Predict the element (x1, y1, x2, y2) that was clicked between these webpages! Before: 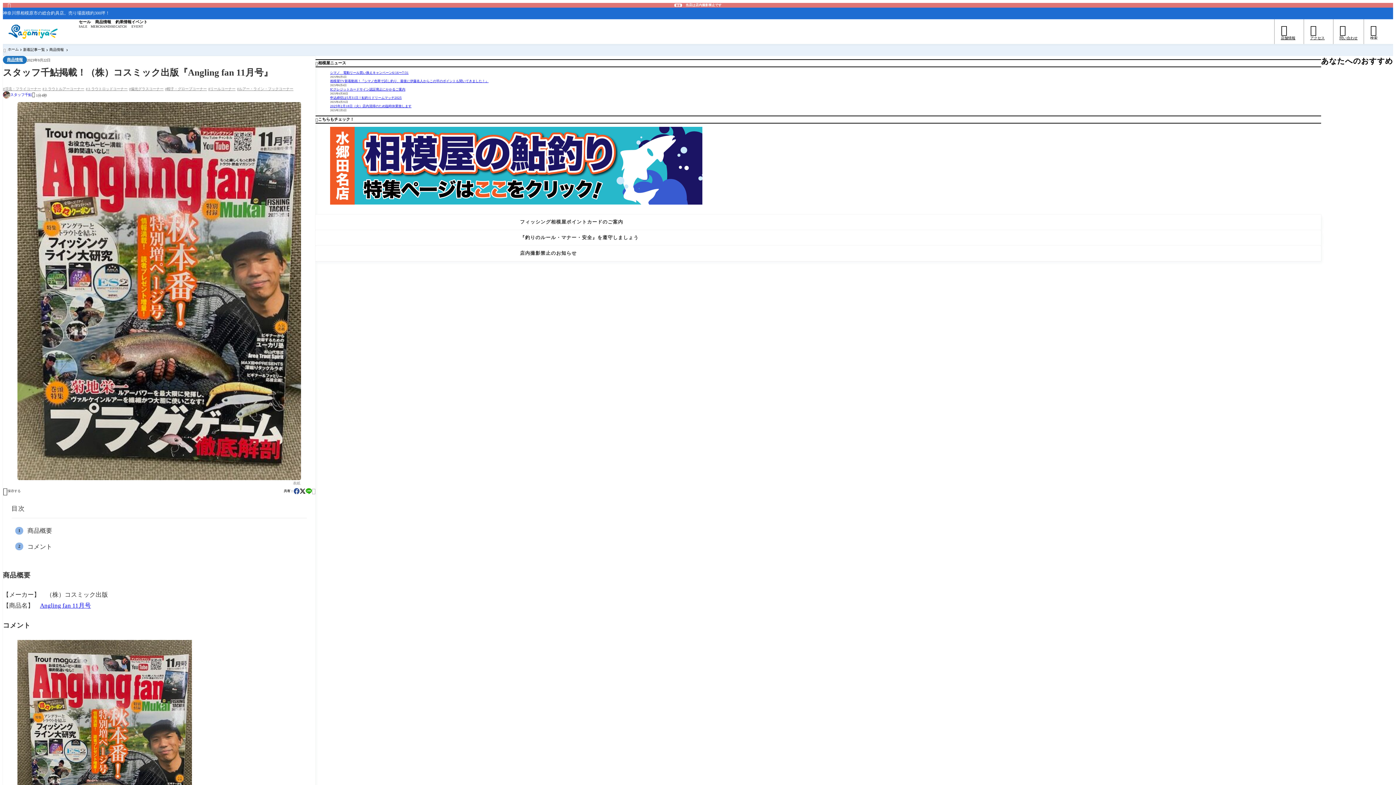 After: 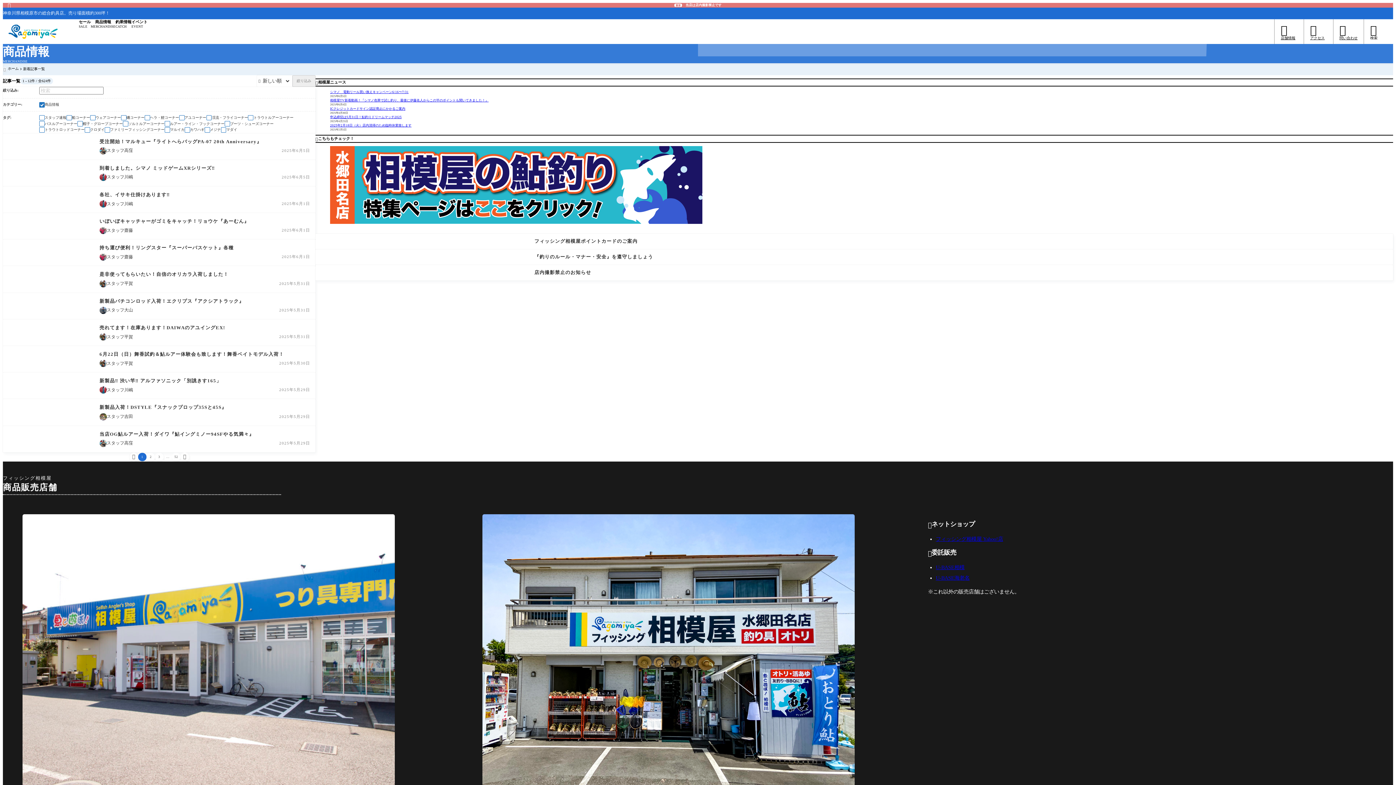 Action: bbox: (49, 47, 63, 51) label: 商品情報